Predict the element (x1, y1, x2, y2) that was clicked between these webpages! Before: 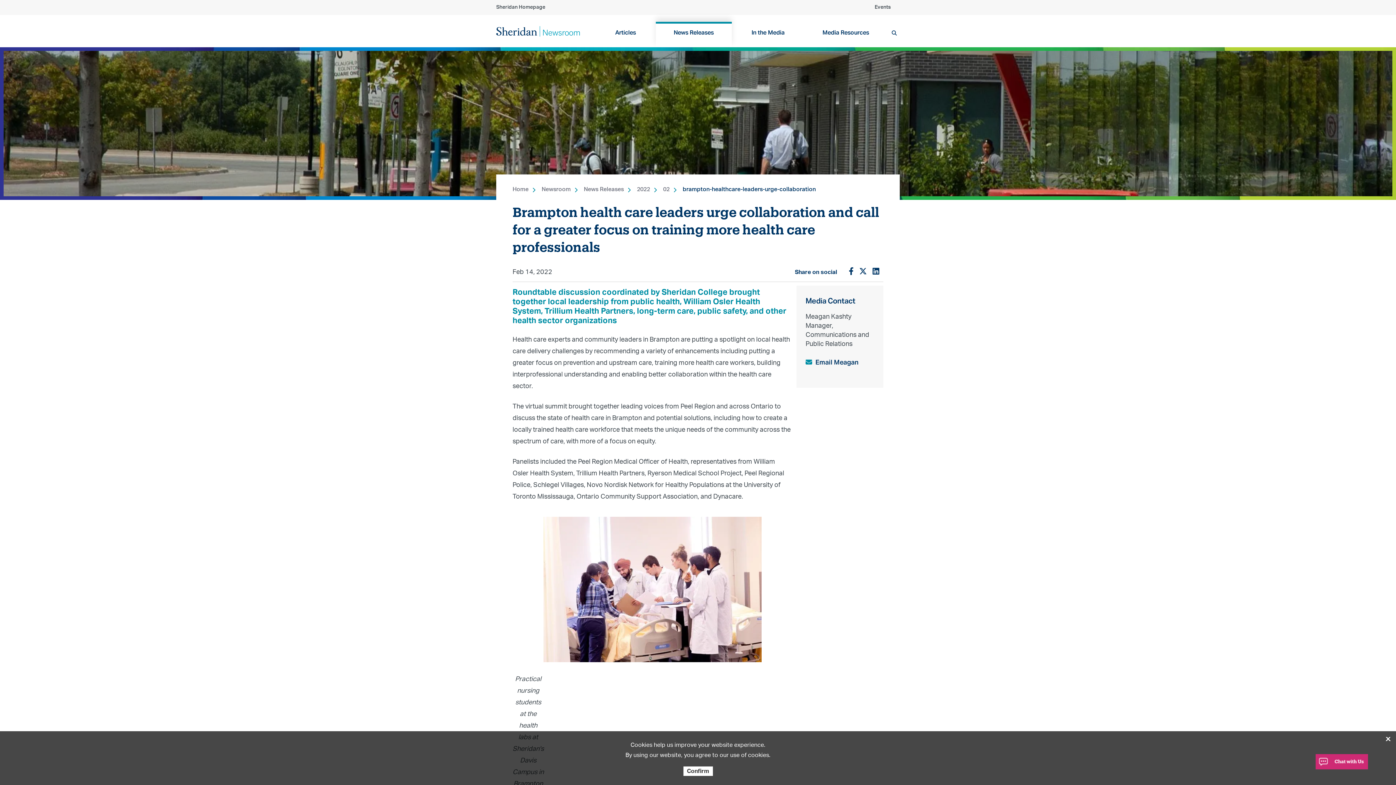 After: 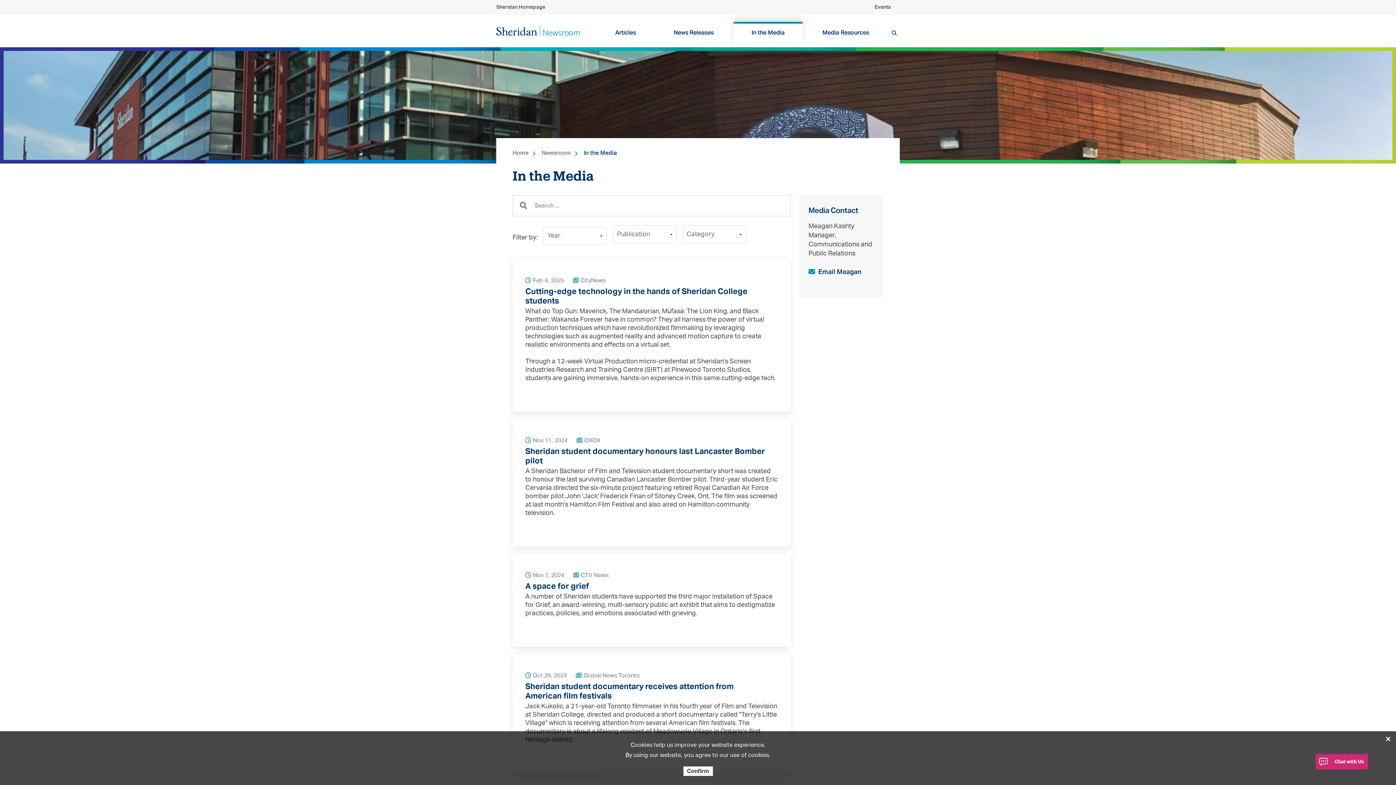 Action: bbox: (733, 21, 802, 47) label: In the Media